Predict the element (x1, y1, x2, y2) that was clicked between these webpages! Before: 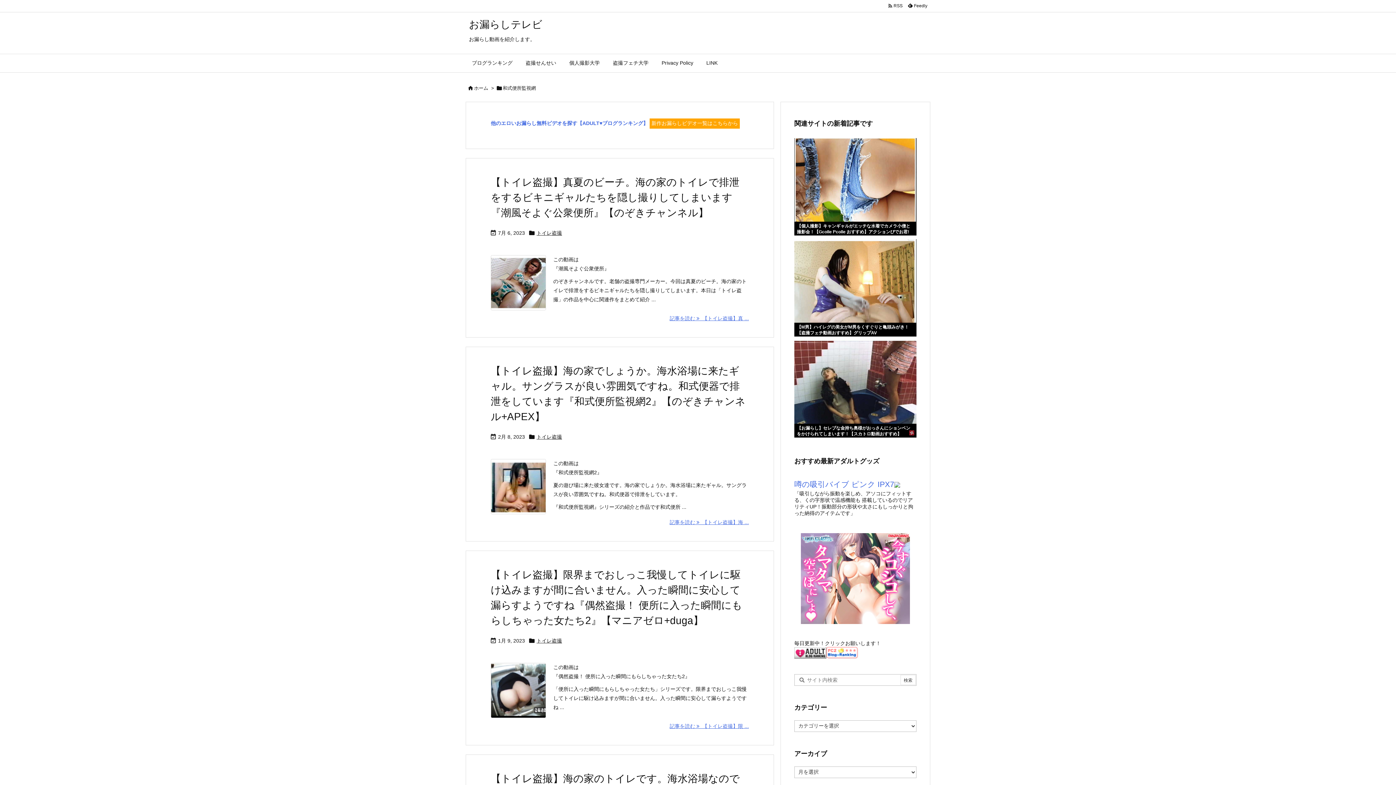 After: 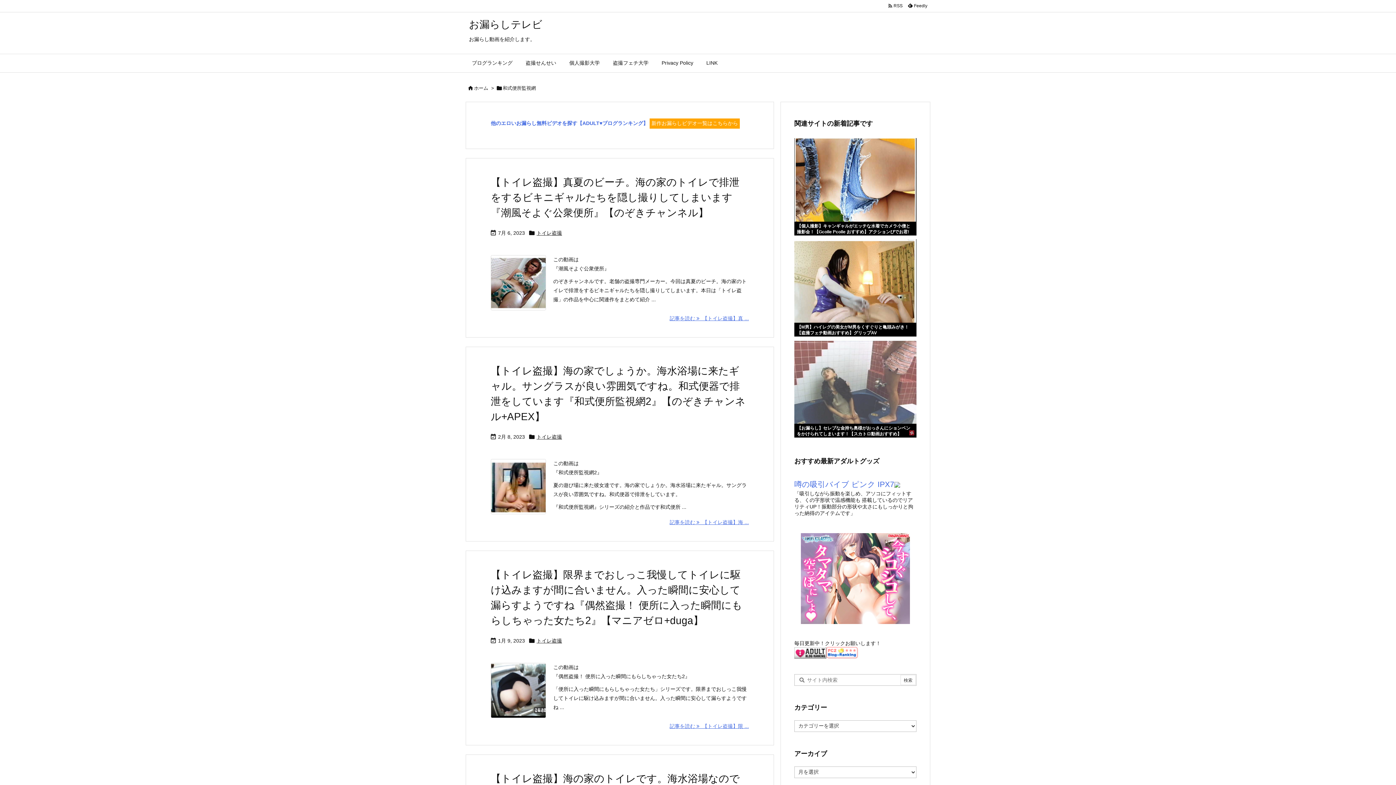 Action: bbox: (794, 340, 916, 443)